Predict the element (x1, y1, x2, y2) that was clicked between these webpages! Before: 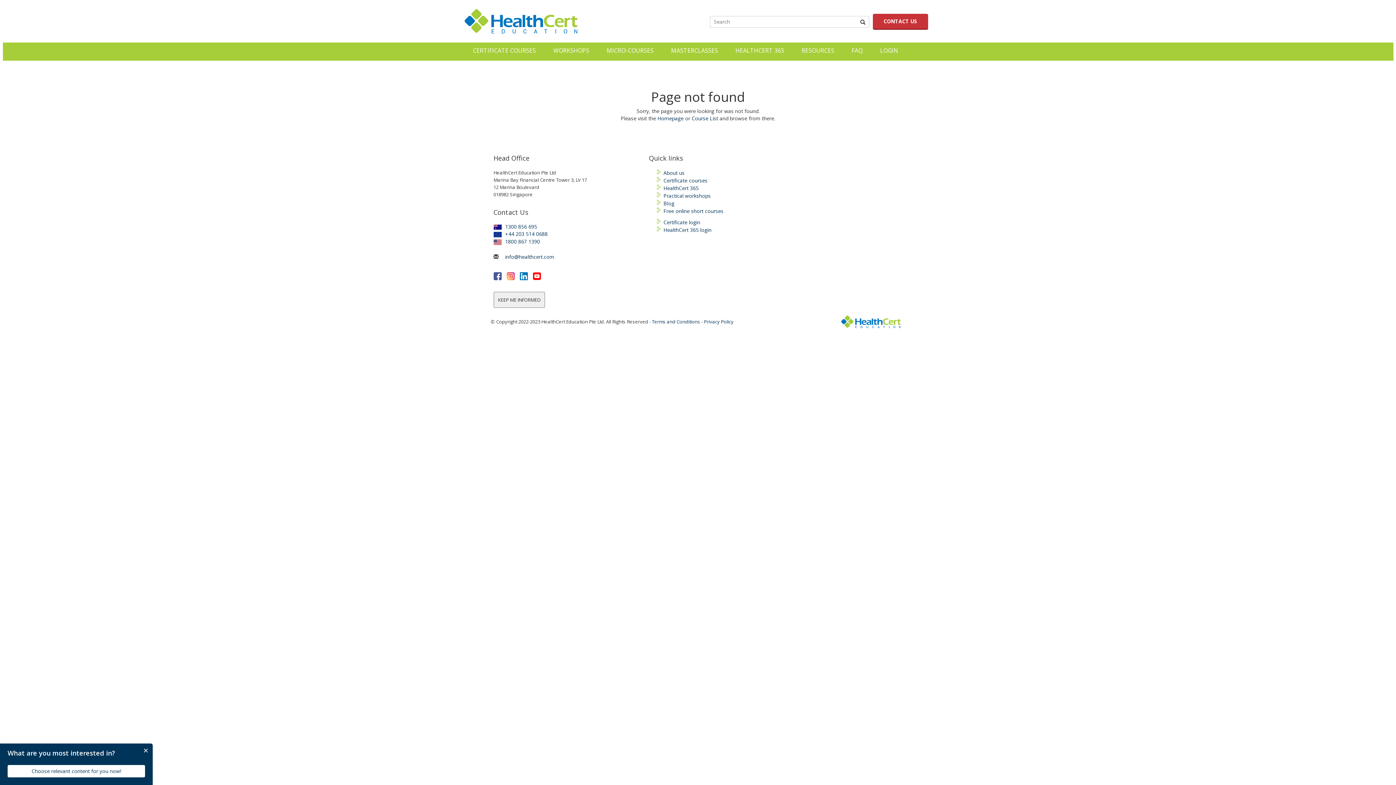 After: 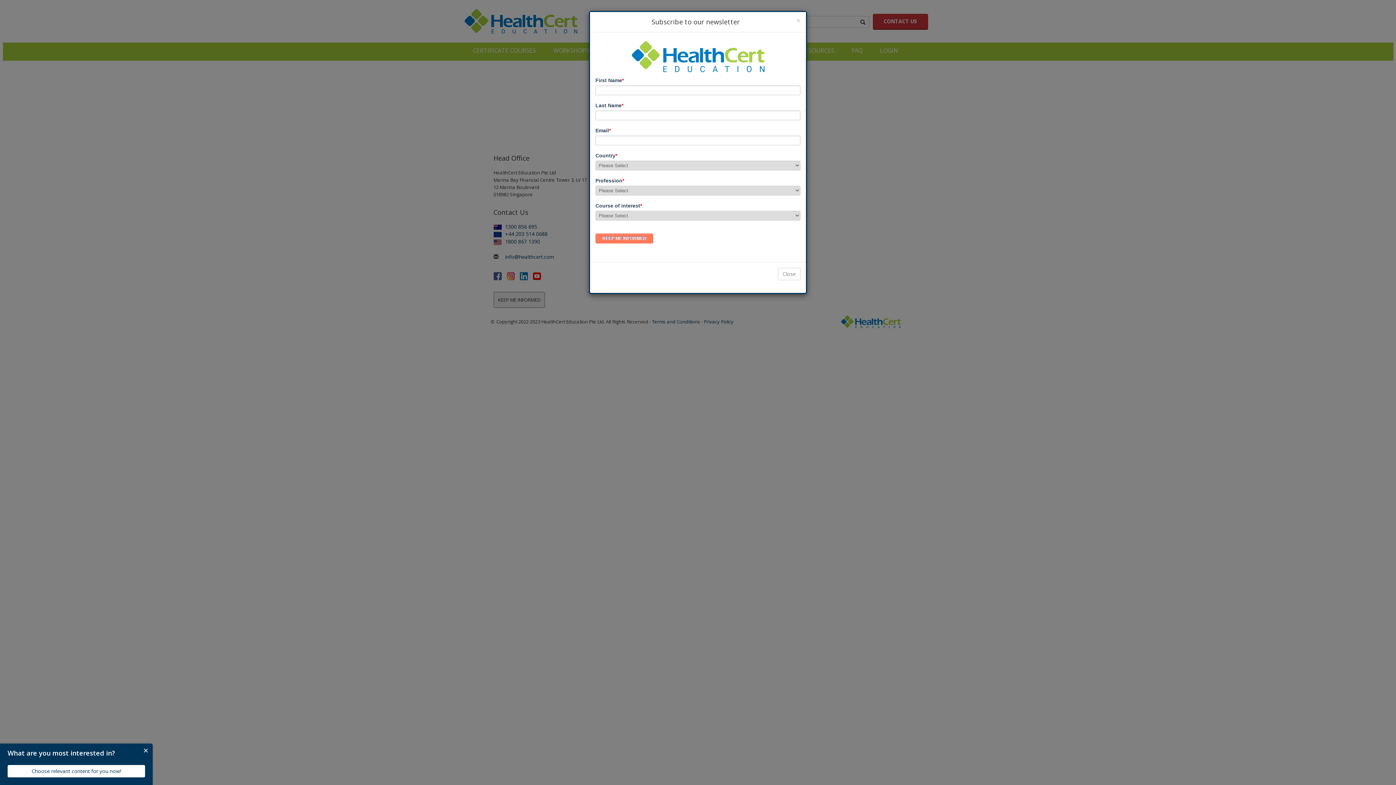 Action: label: KEEP ME INFORMED bbox: (493, 291, 544, 307)